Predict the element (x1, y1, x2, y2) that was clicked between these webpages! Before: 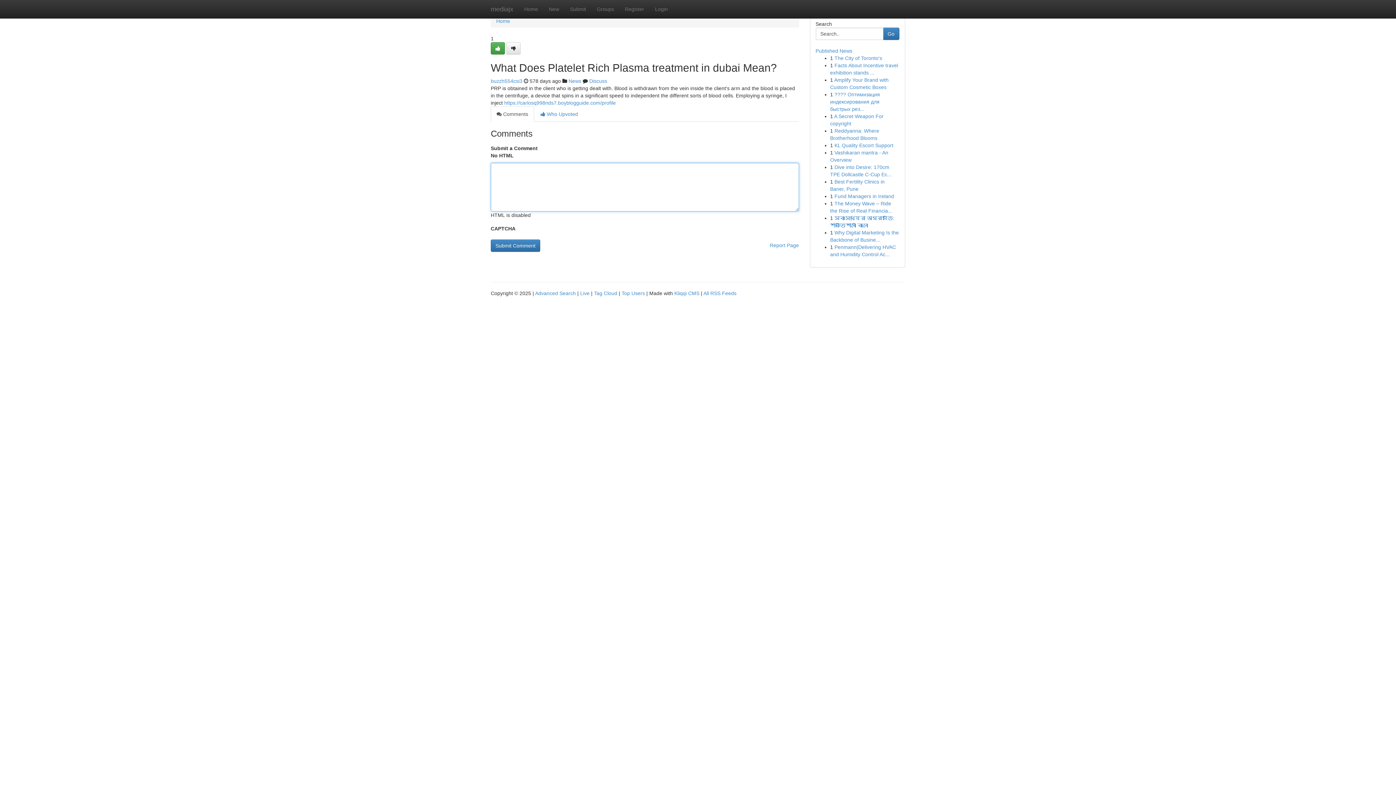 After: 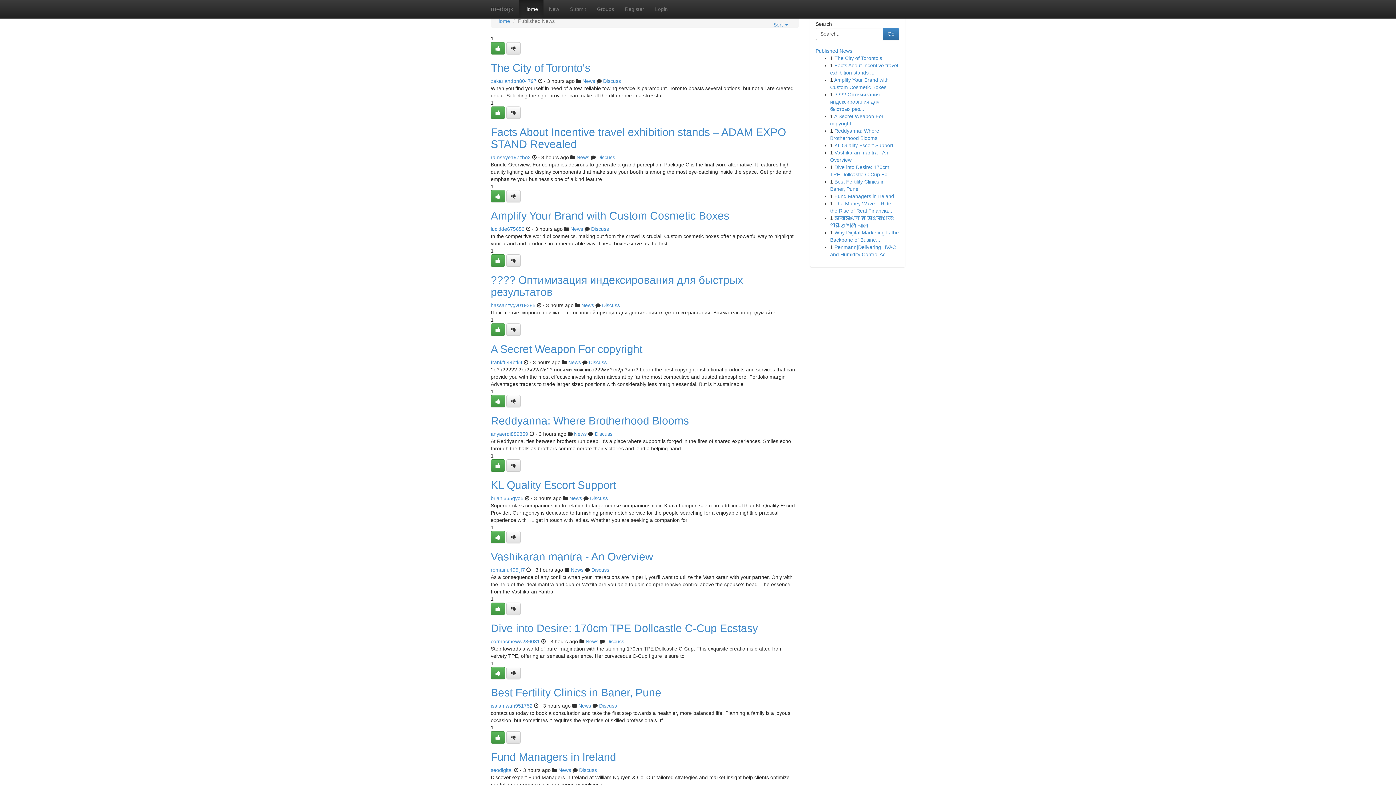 Action: label: Published News bbox: (815, 48, 852, 53)